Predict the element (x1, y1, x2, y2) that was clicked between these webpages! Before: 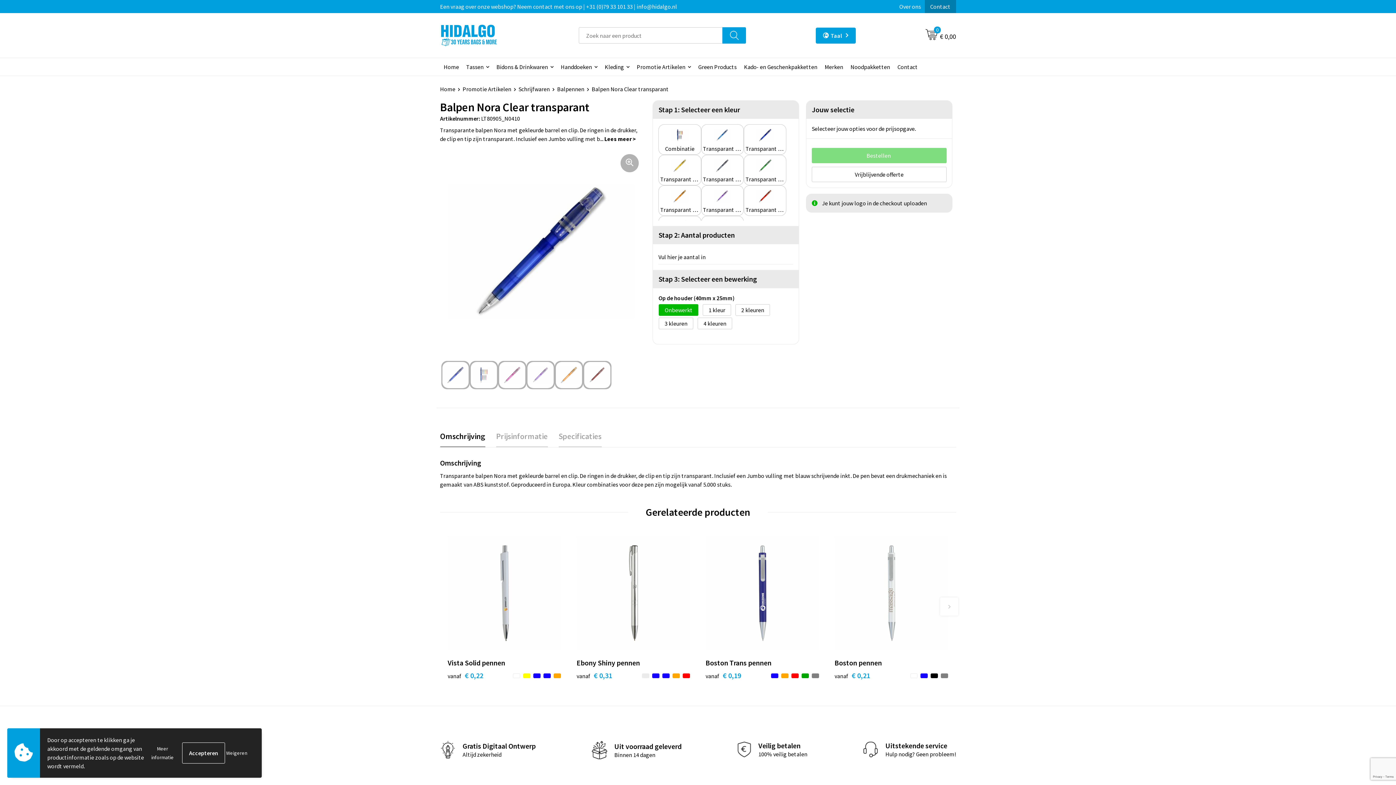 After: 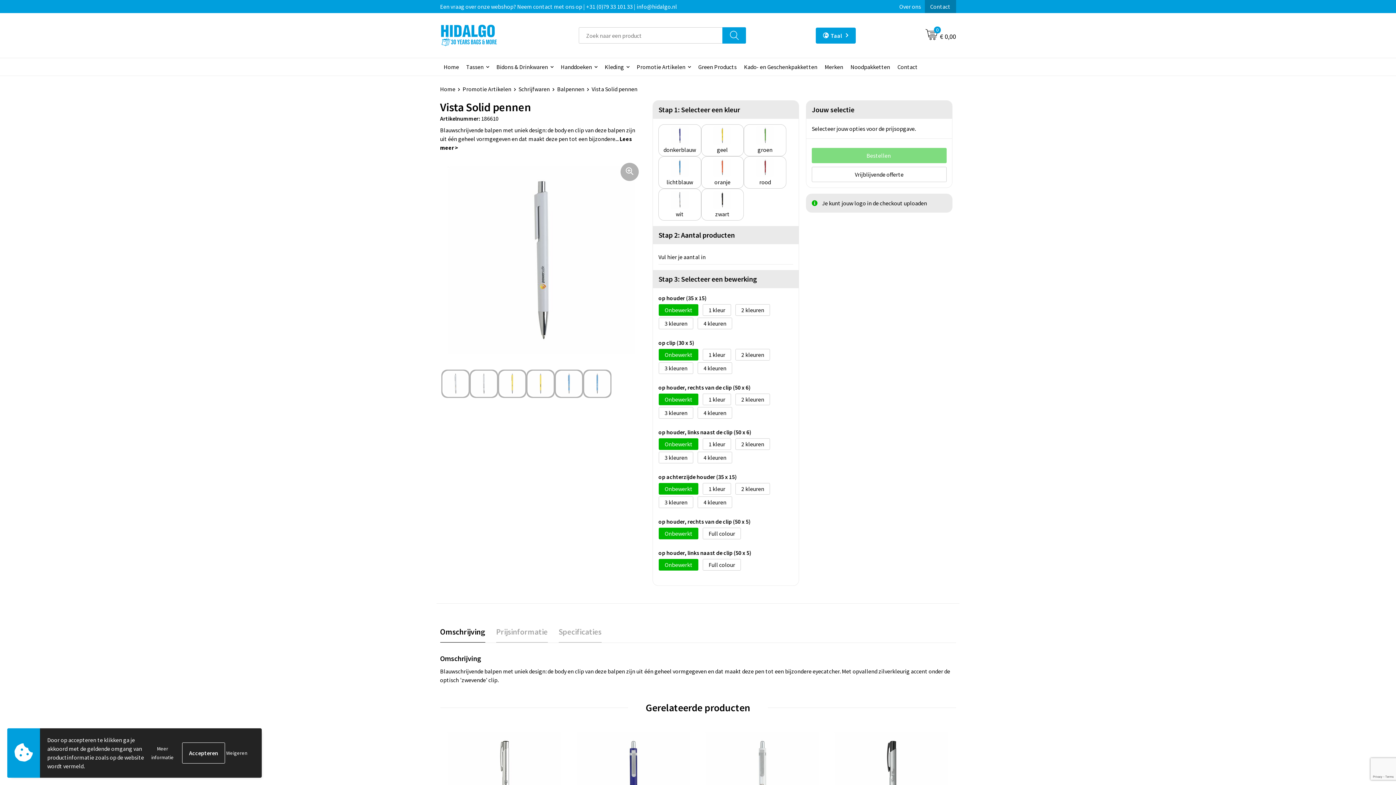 Action: bbox: (447, 671, 483, 680) label: vanaf € 0,22